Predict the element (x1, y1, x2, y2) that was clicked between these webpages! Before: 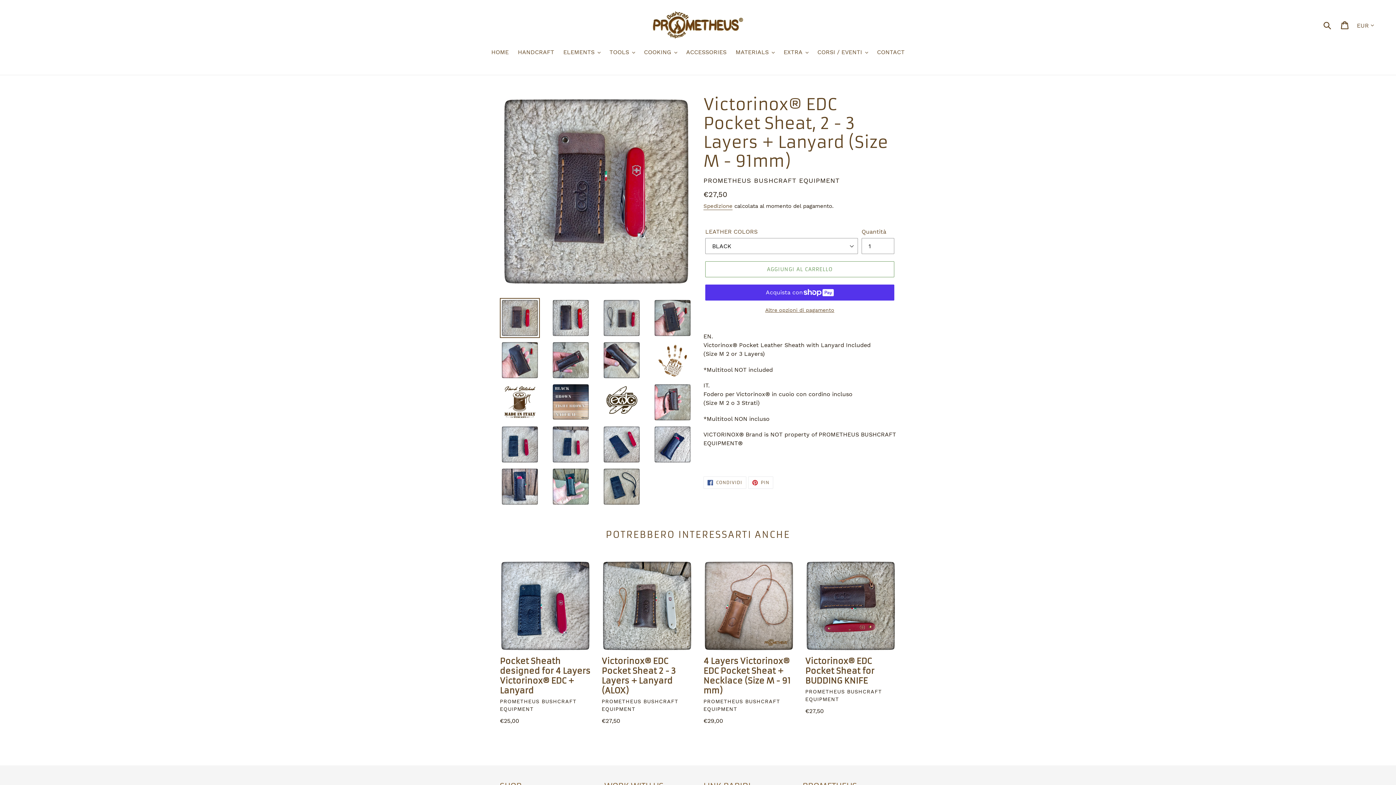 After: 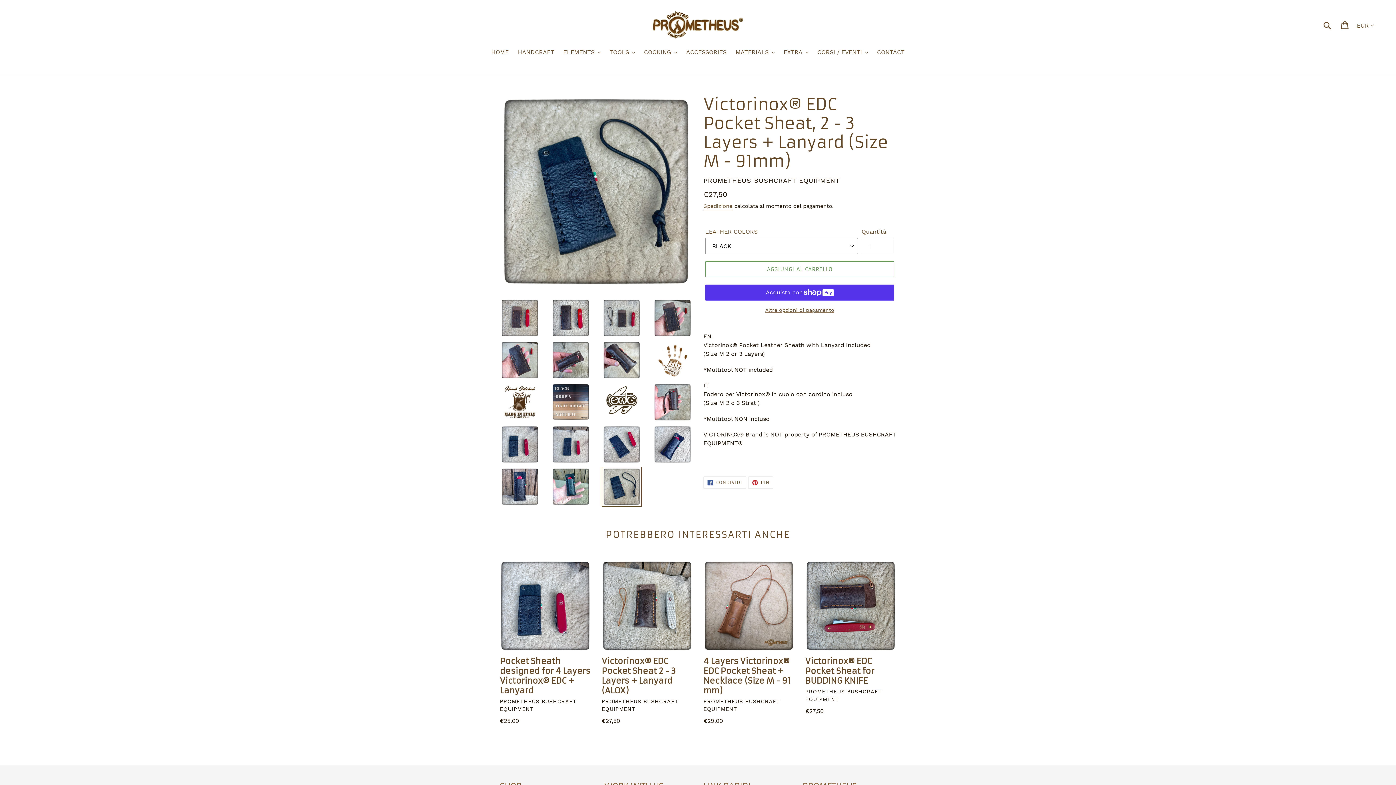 Action: bbox: (601, 466, 641, 506)